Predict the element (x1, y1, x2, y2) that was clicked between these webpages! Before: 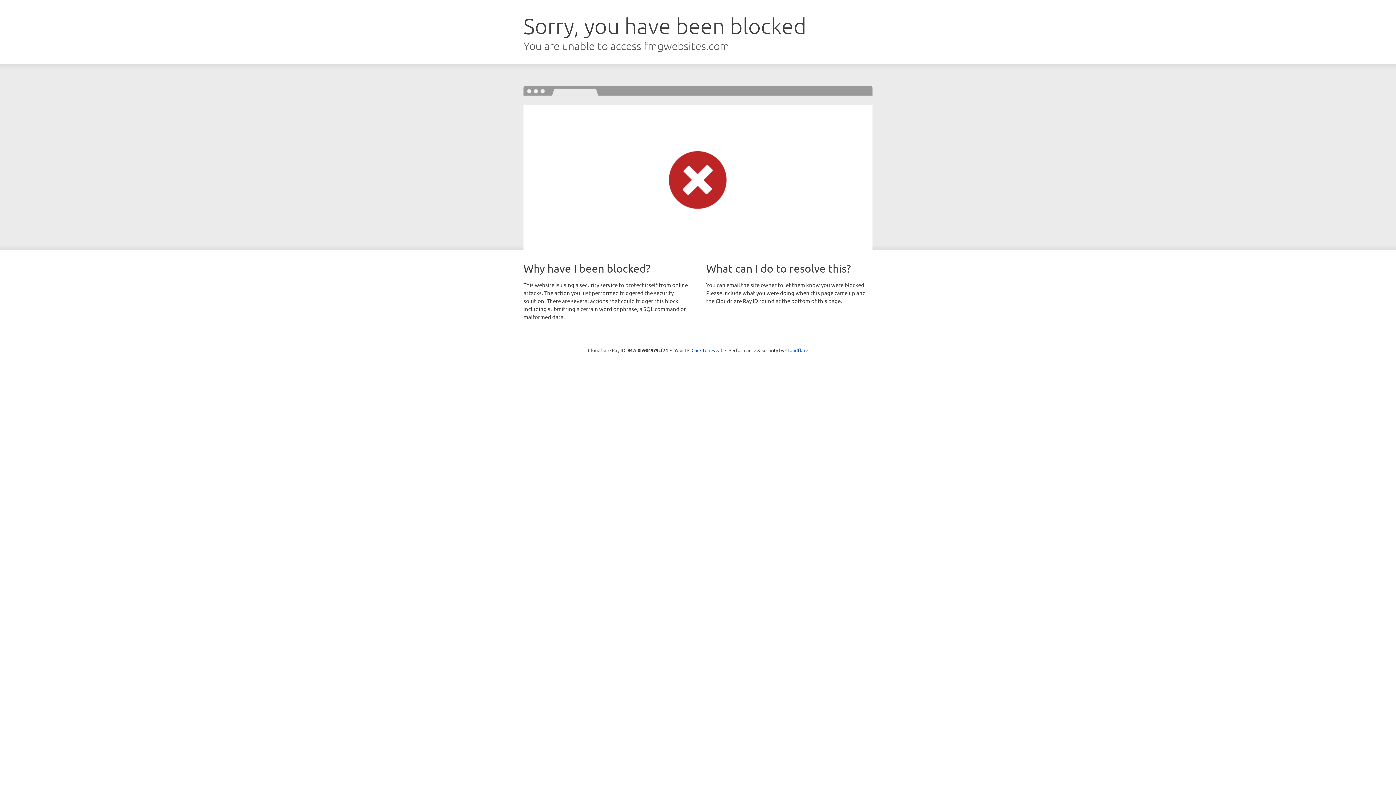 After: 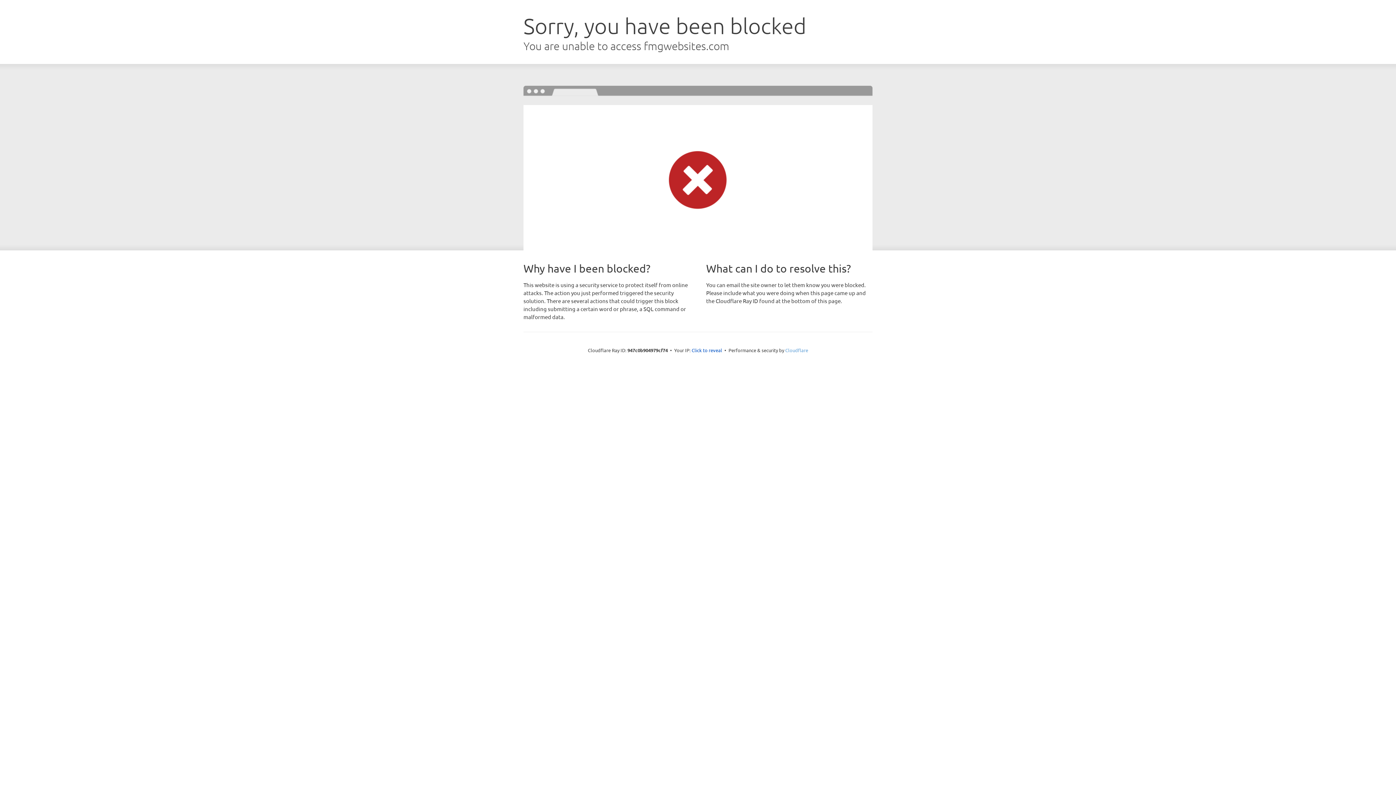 Action: label: Cloudflare bbox: (785, 347, 808, 353)